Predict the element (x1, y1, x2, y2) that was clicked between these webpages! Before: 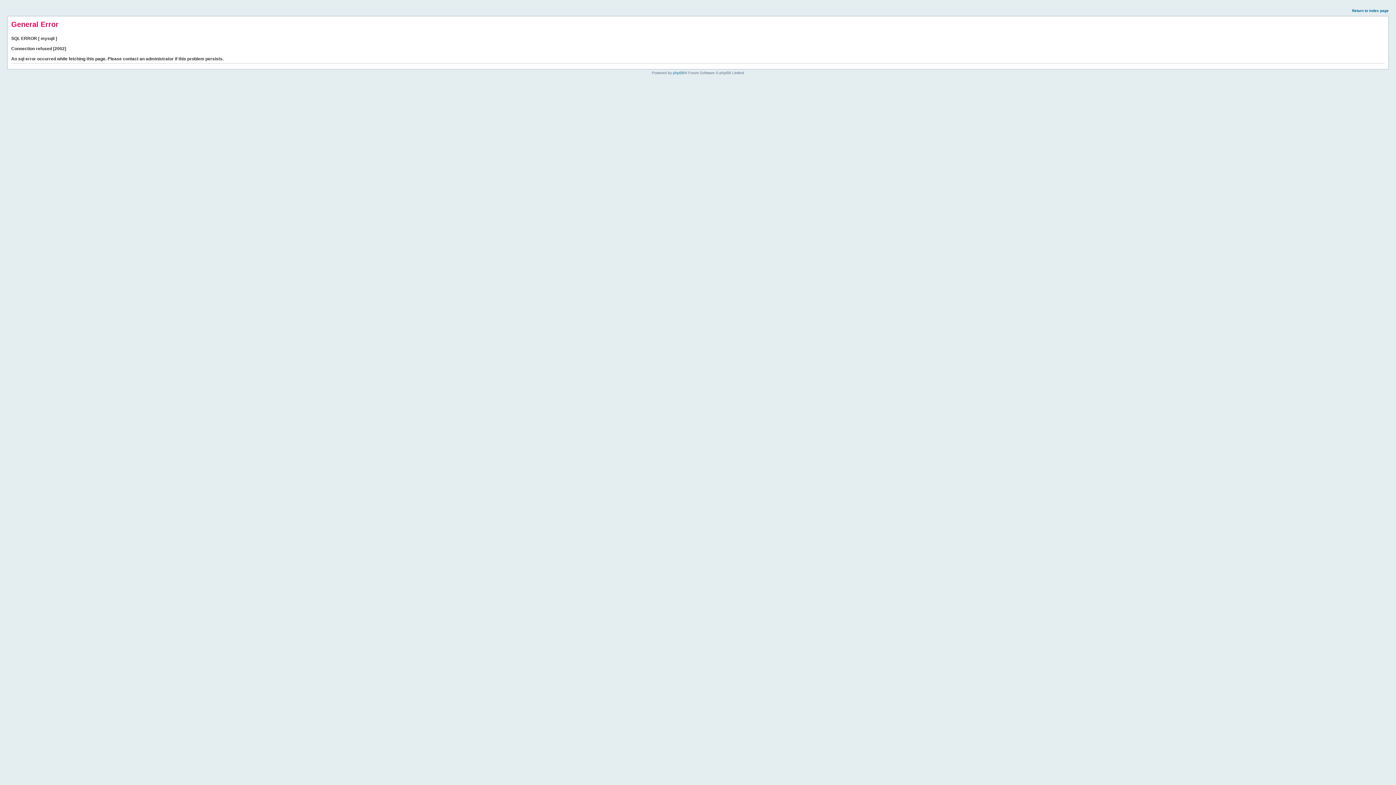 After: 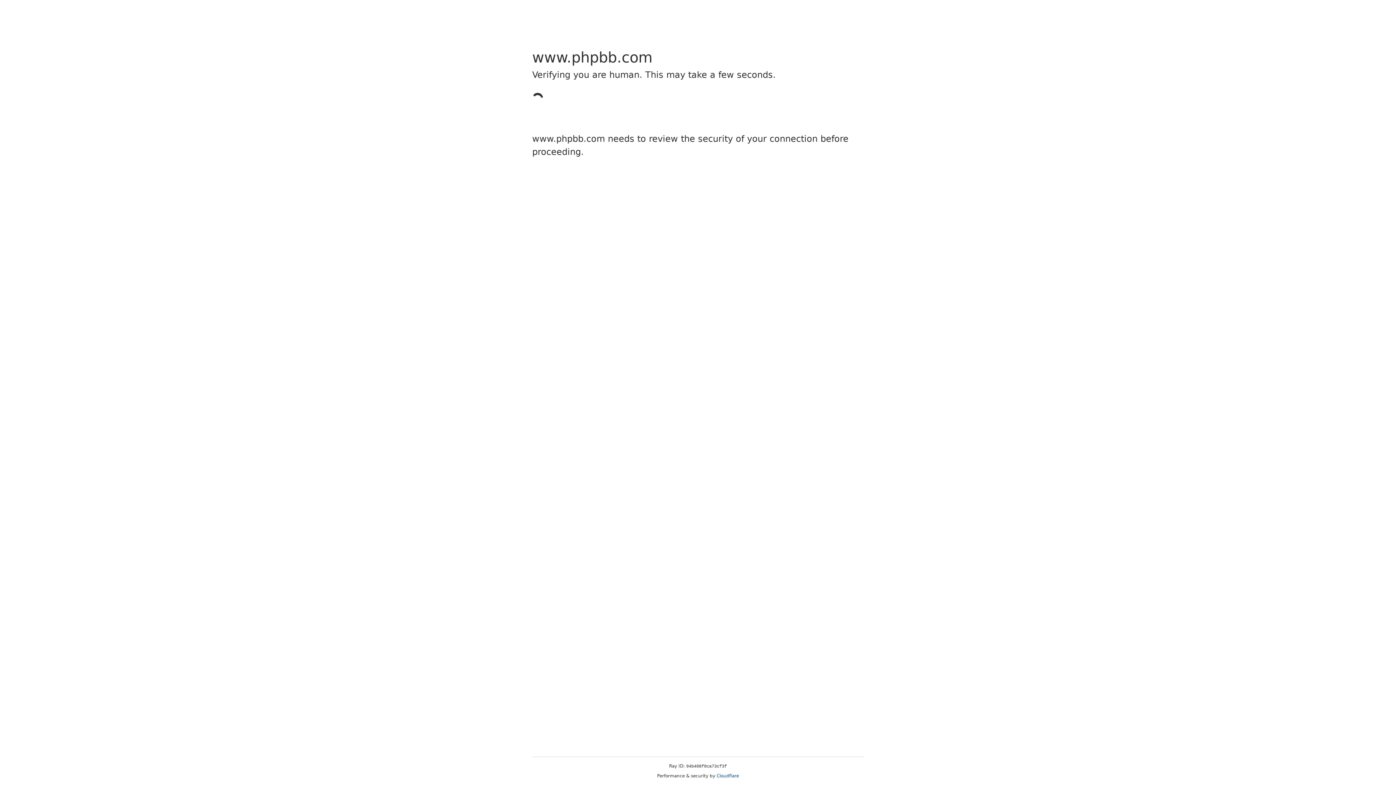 Action: label: phpBB bbox: (673, 70, 684, 74)